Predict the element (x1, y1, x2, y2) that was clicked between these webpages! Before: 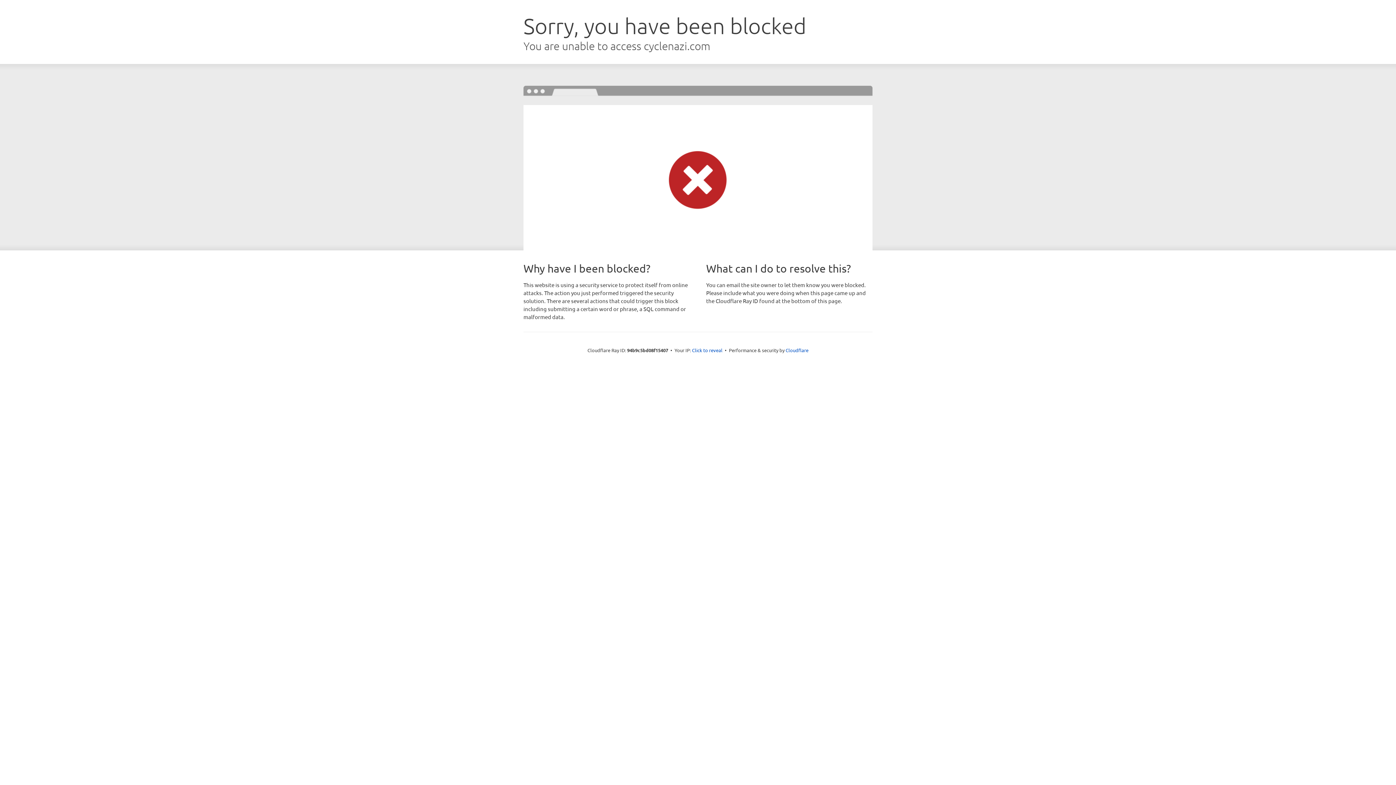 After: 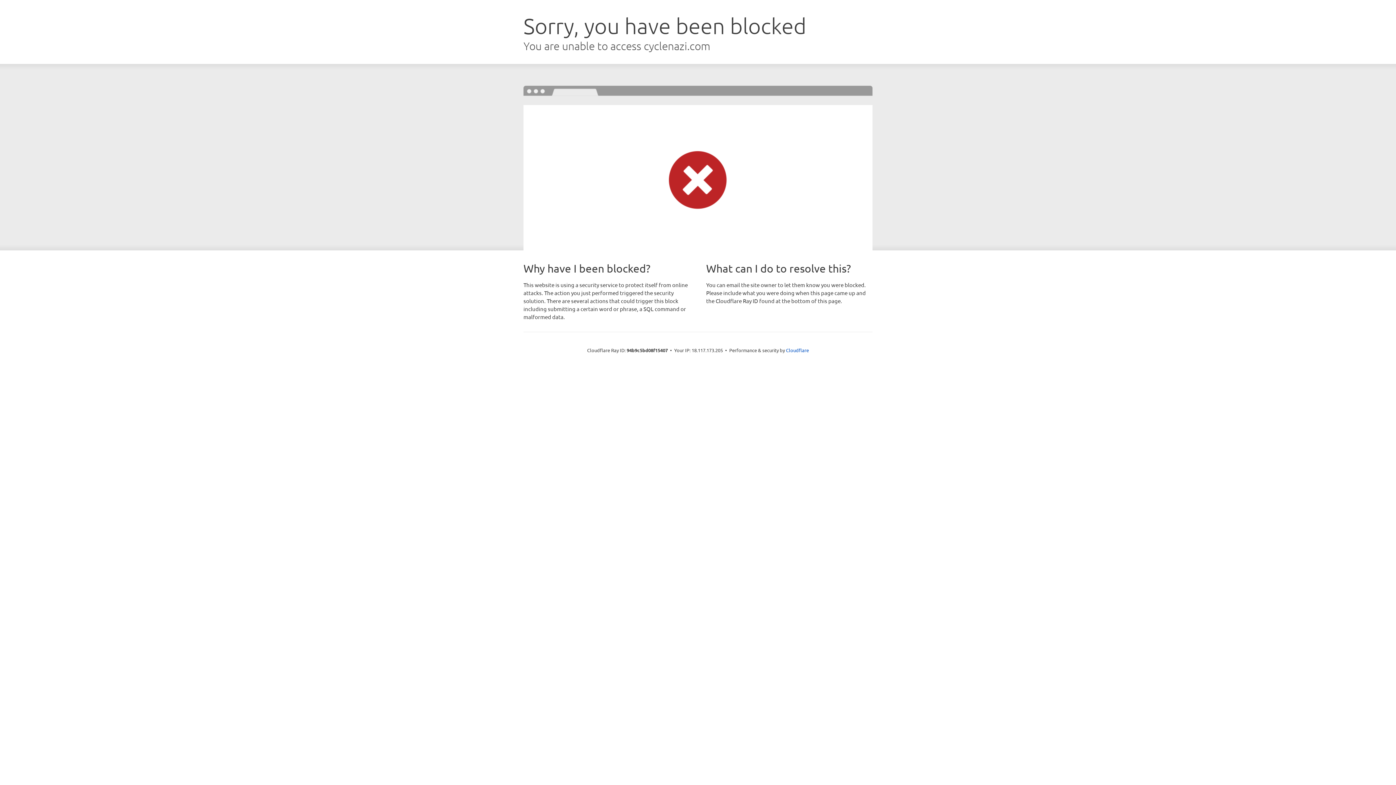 Action: bbox: (692, 346, 722, 353) label: Click to reveal